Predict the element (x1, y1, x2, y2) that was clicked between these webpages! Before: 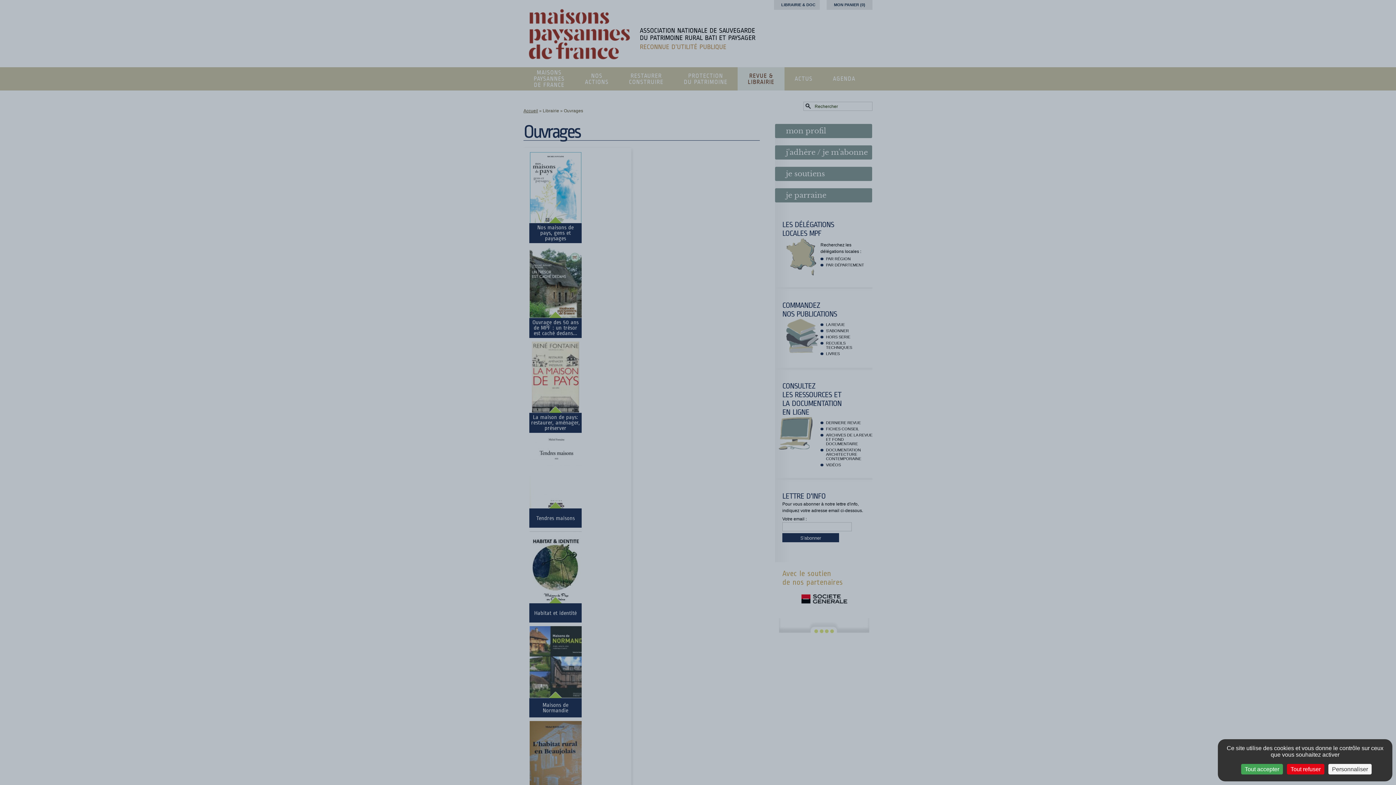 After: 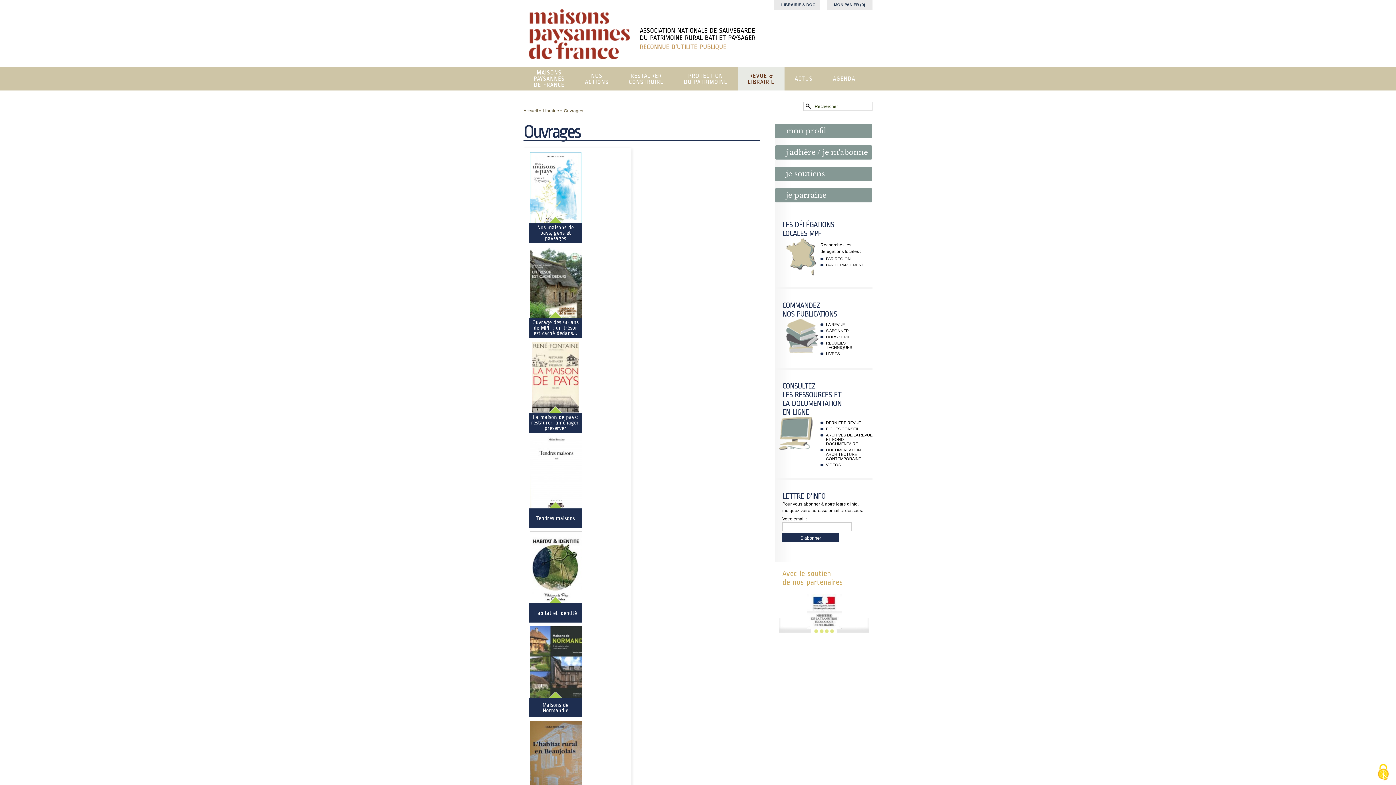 Action: bbox: (1241, 764, 1283, 774) label: Cookies : Tout accepter